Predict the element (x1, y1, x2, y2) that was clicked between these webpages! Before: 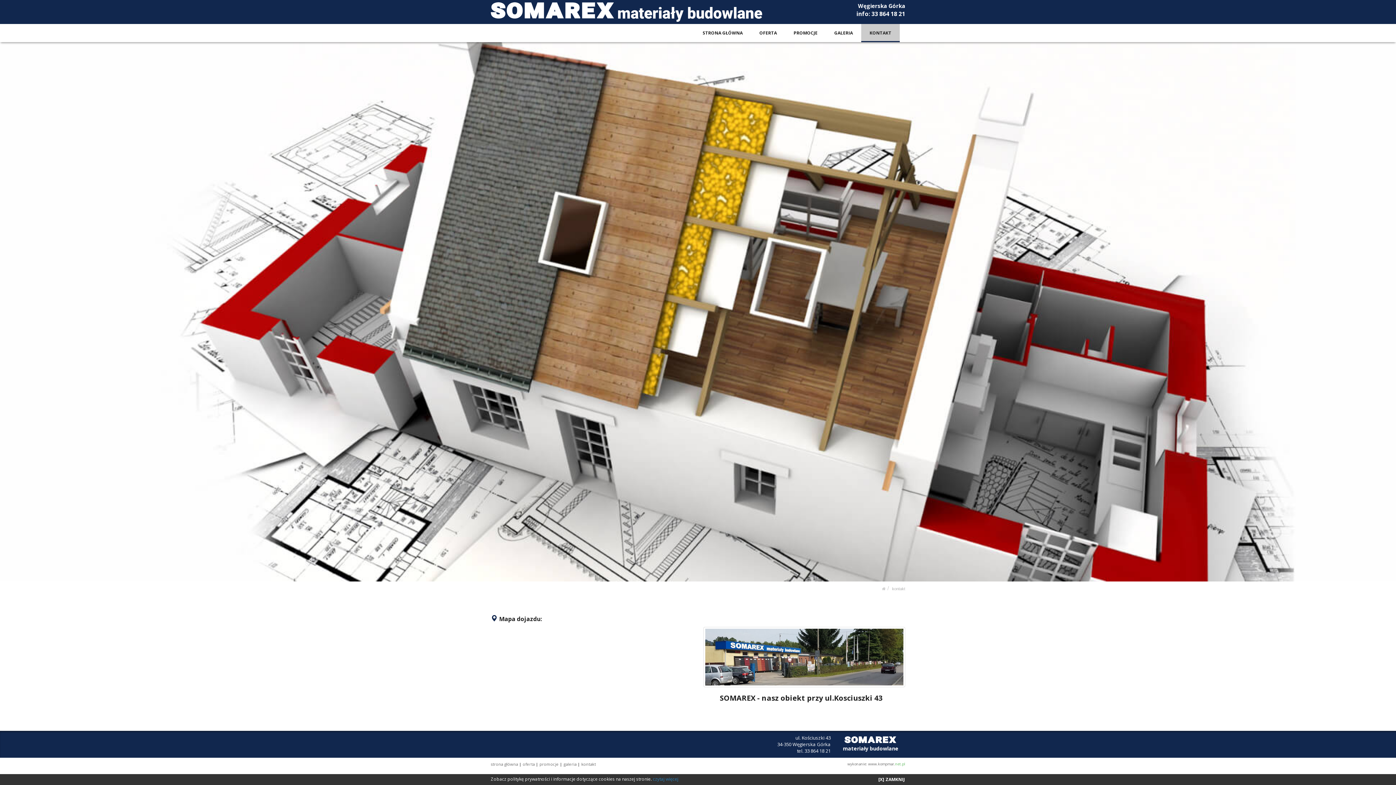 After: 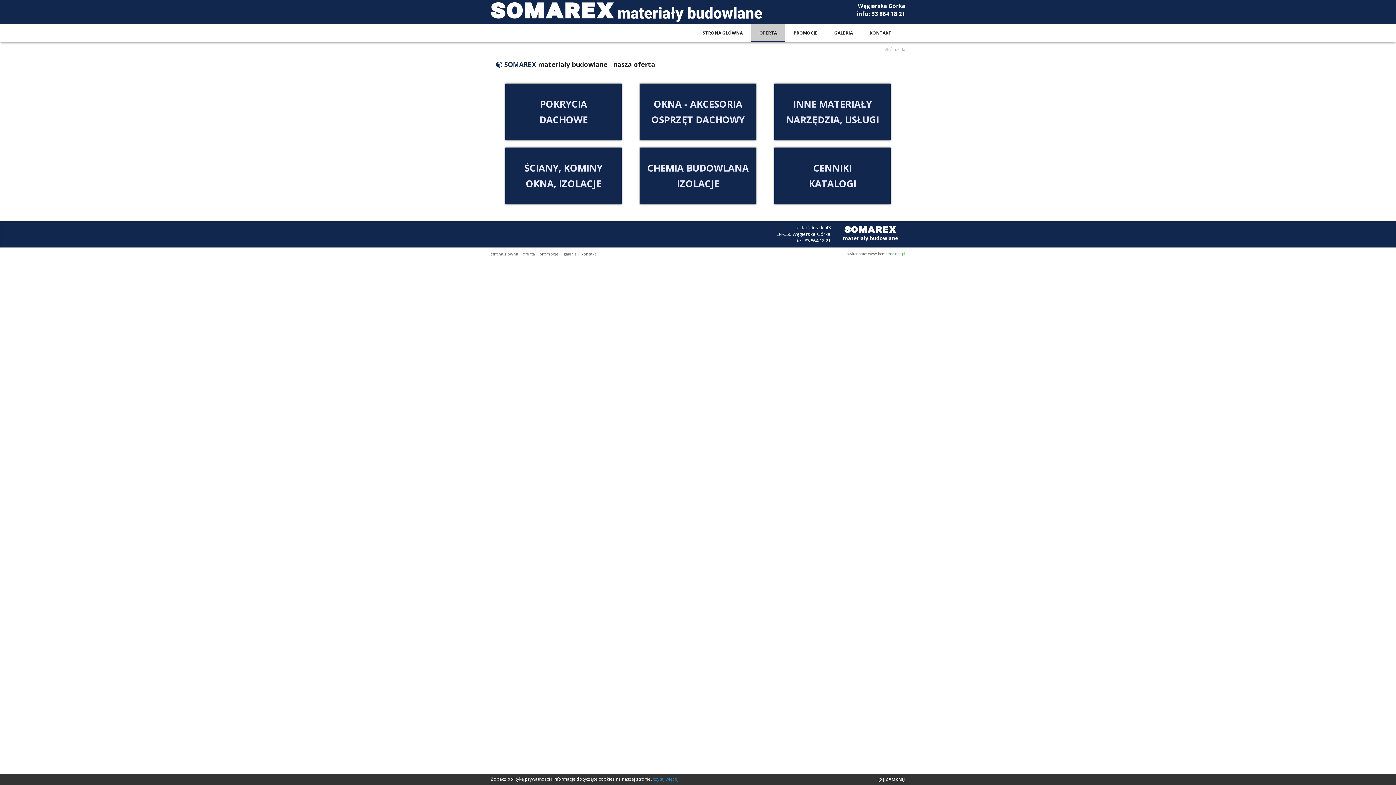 Action: bbox: (751, 23, 785, 42) label: OFERTA